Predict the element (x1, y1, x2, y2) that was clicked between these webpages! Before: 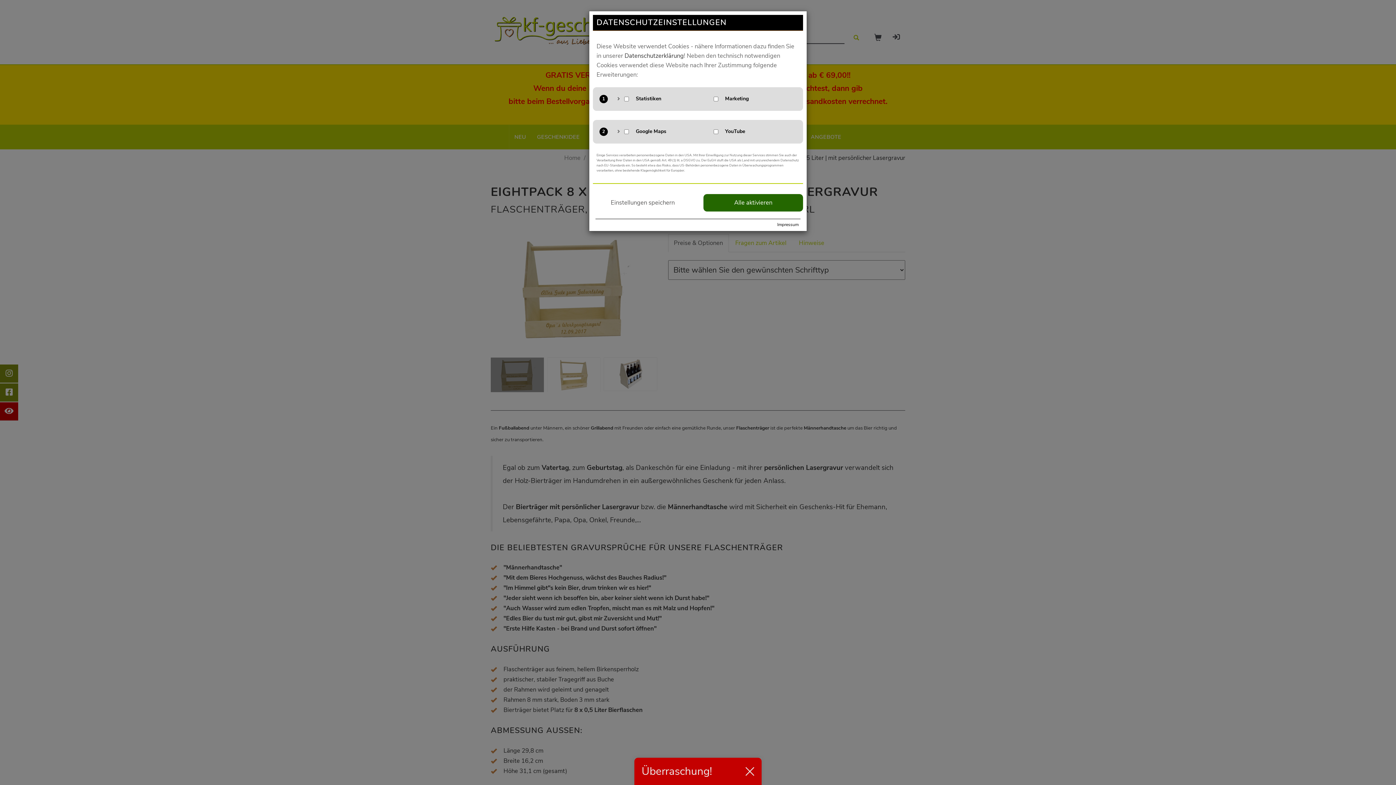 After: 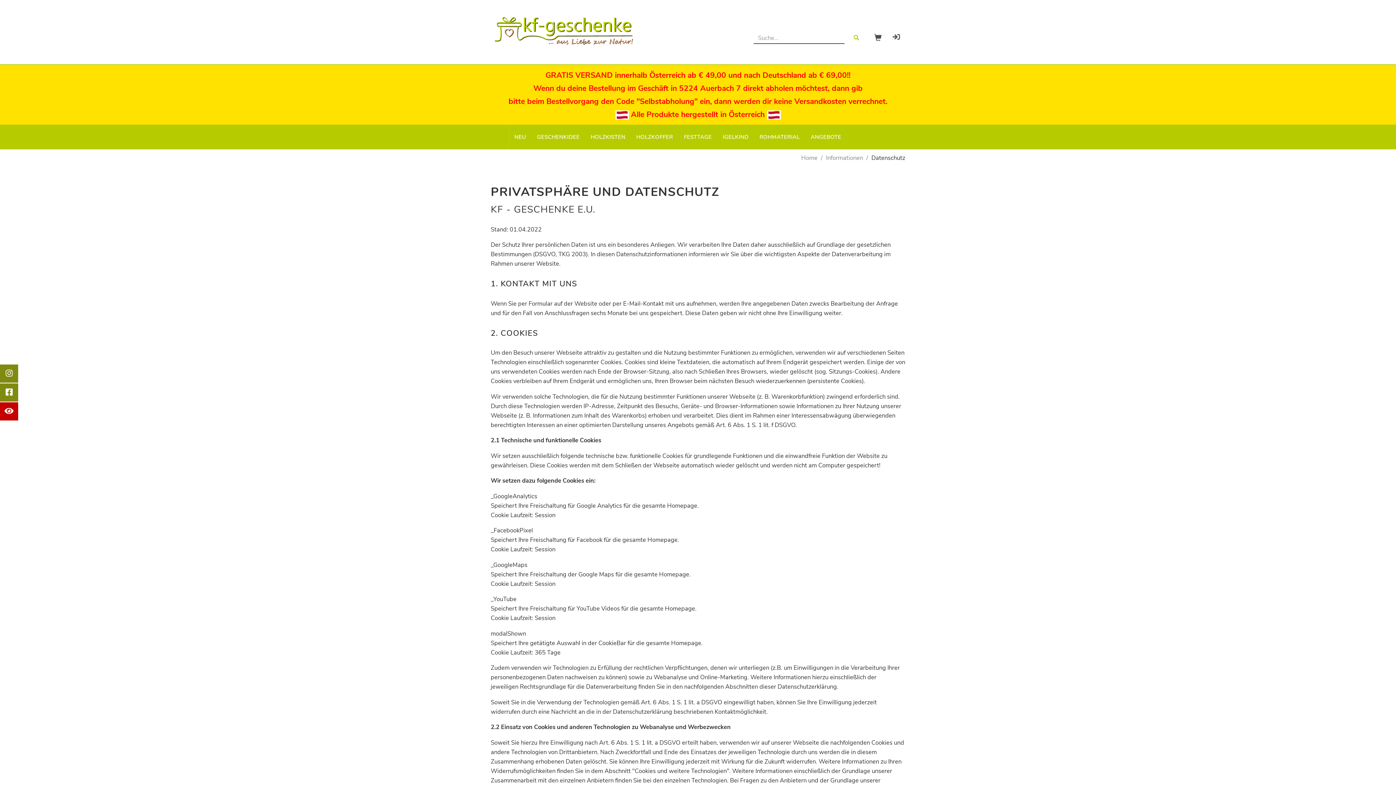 Action: bbox: (624, 51, 684, 60) label: Datenschutzerklärung